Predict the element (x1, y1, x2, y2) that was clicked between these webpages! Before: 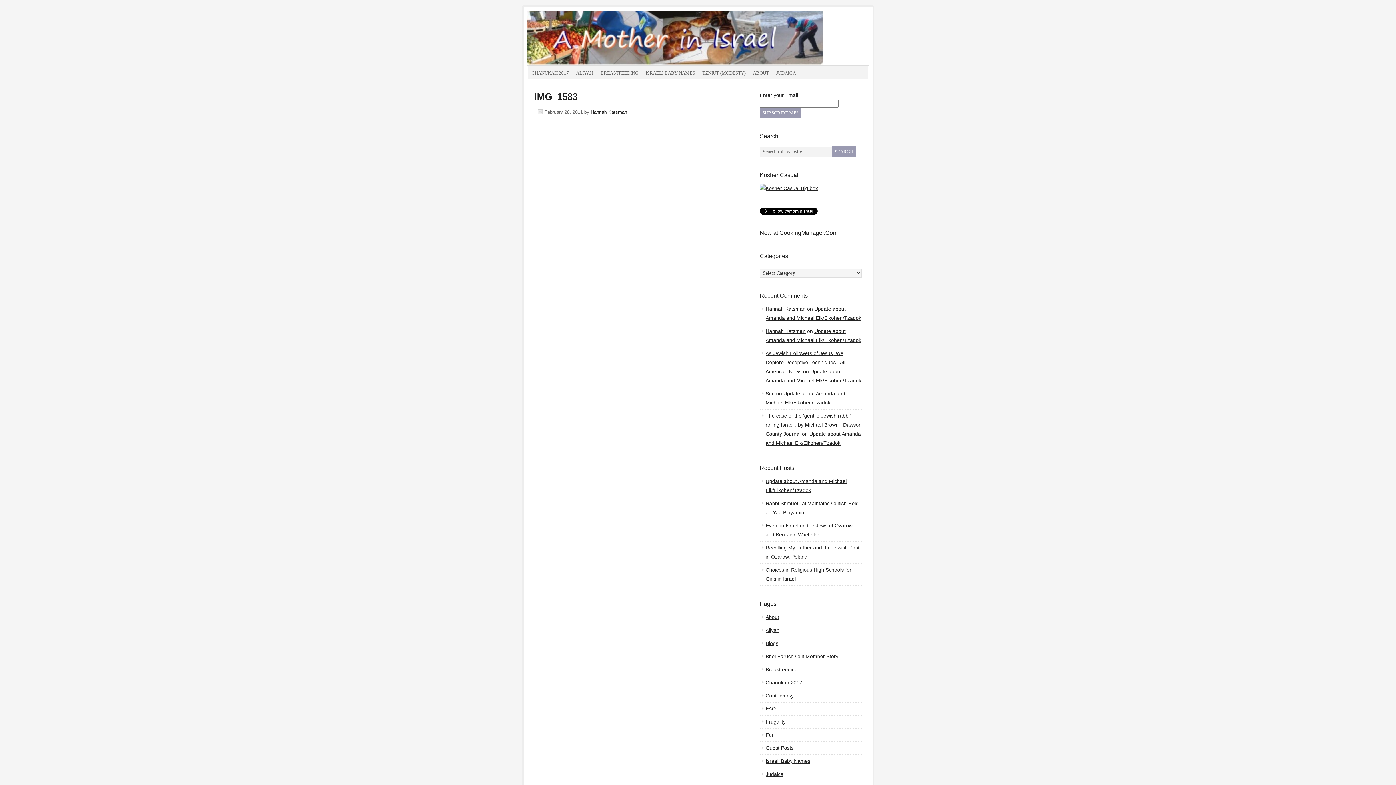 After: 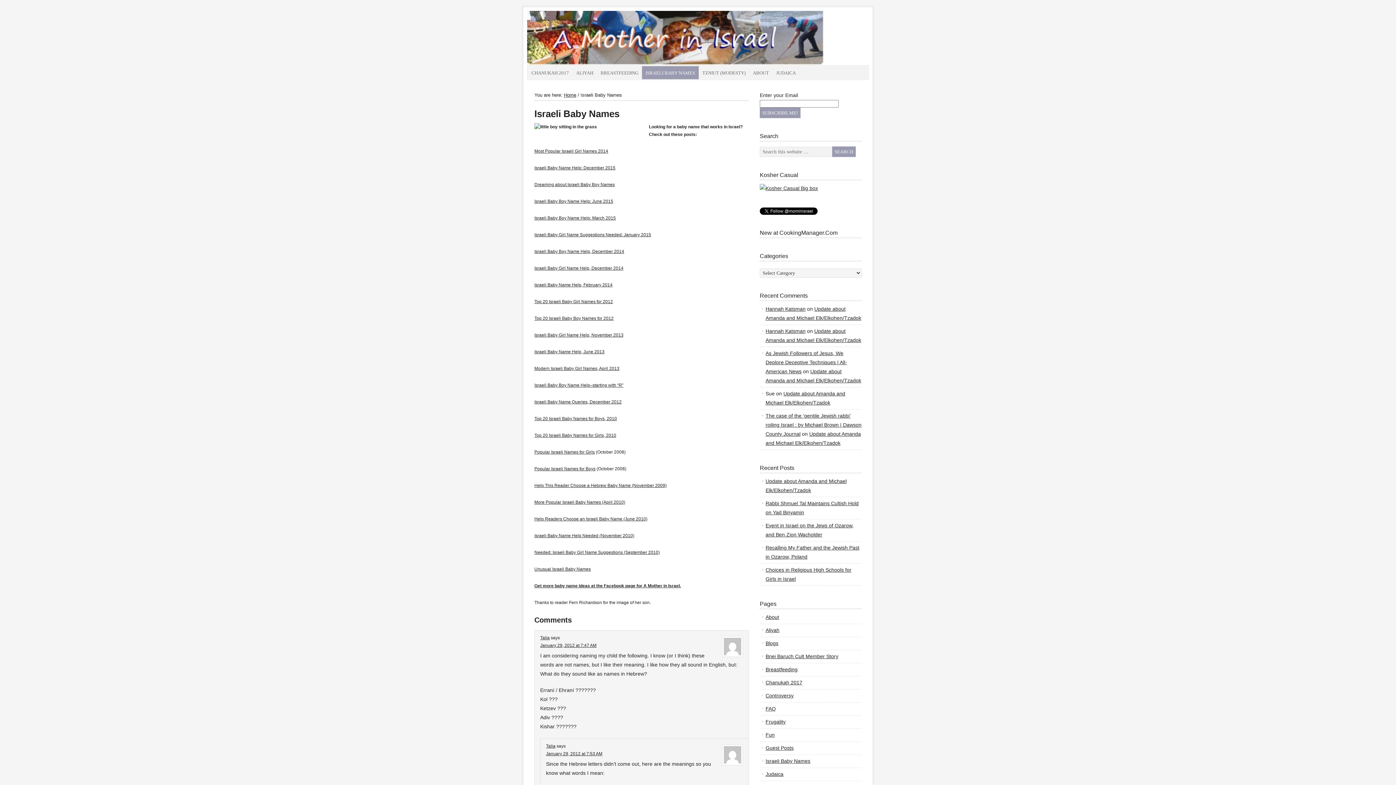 Action: label: ISRAELI BABY NAMES bbox: (642, 66, 698, 79)